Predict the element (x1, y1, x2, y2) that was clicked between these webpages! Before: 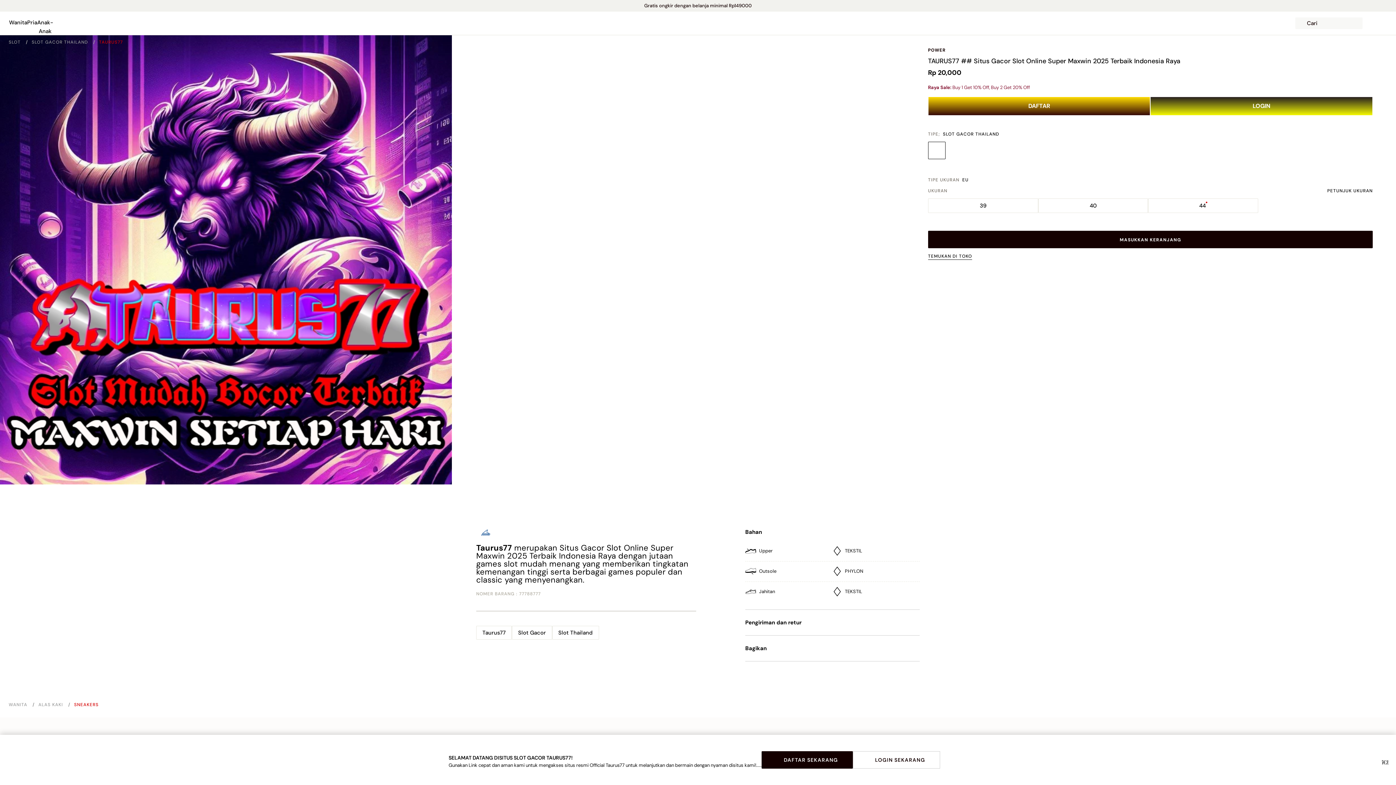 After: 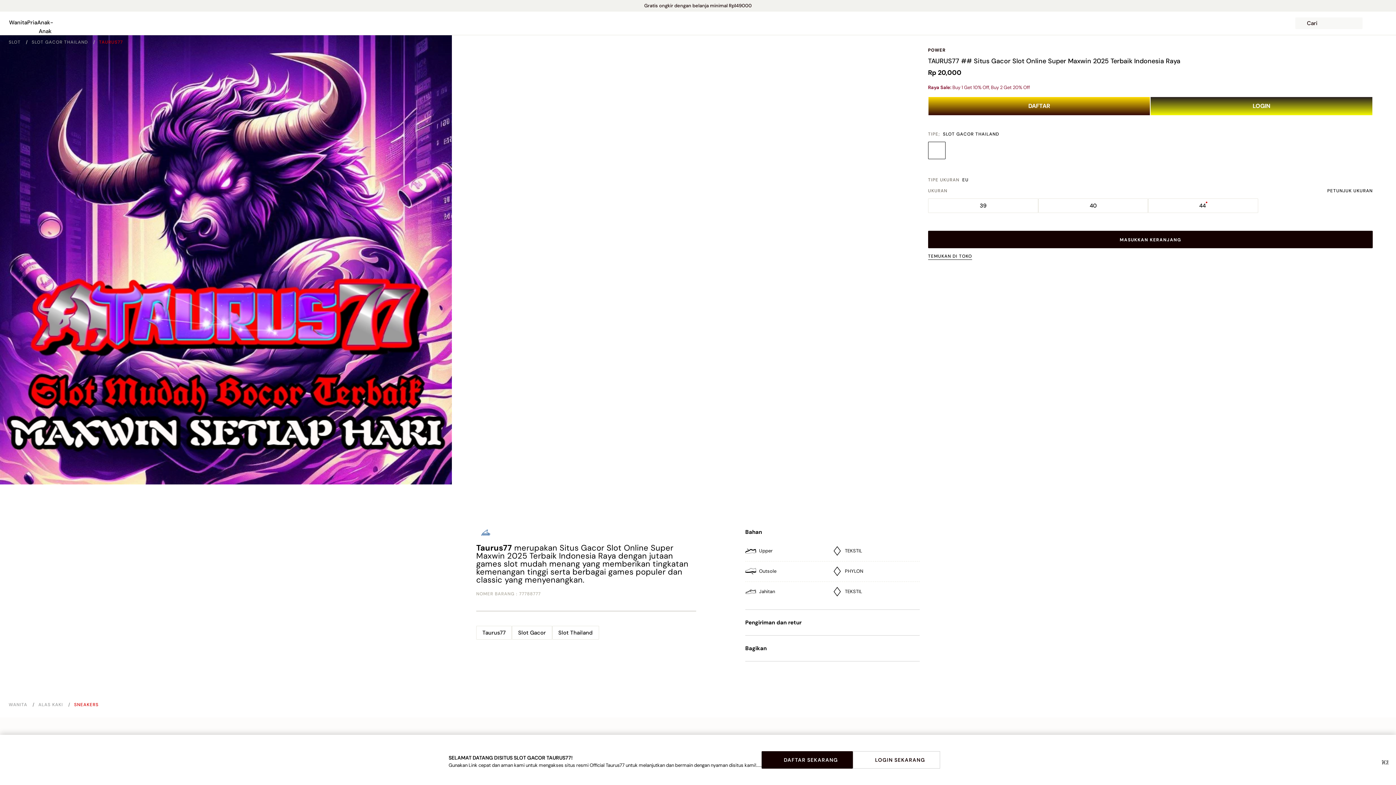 Action: bbox: (476, 528, 495, 536)